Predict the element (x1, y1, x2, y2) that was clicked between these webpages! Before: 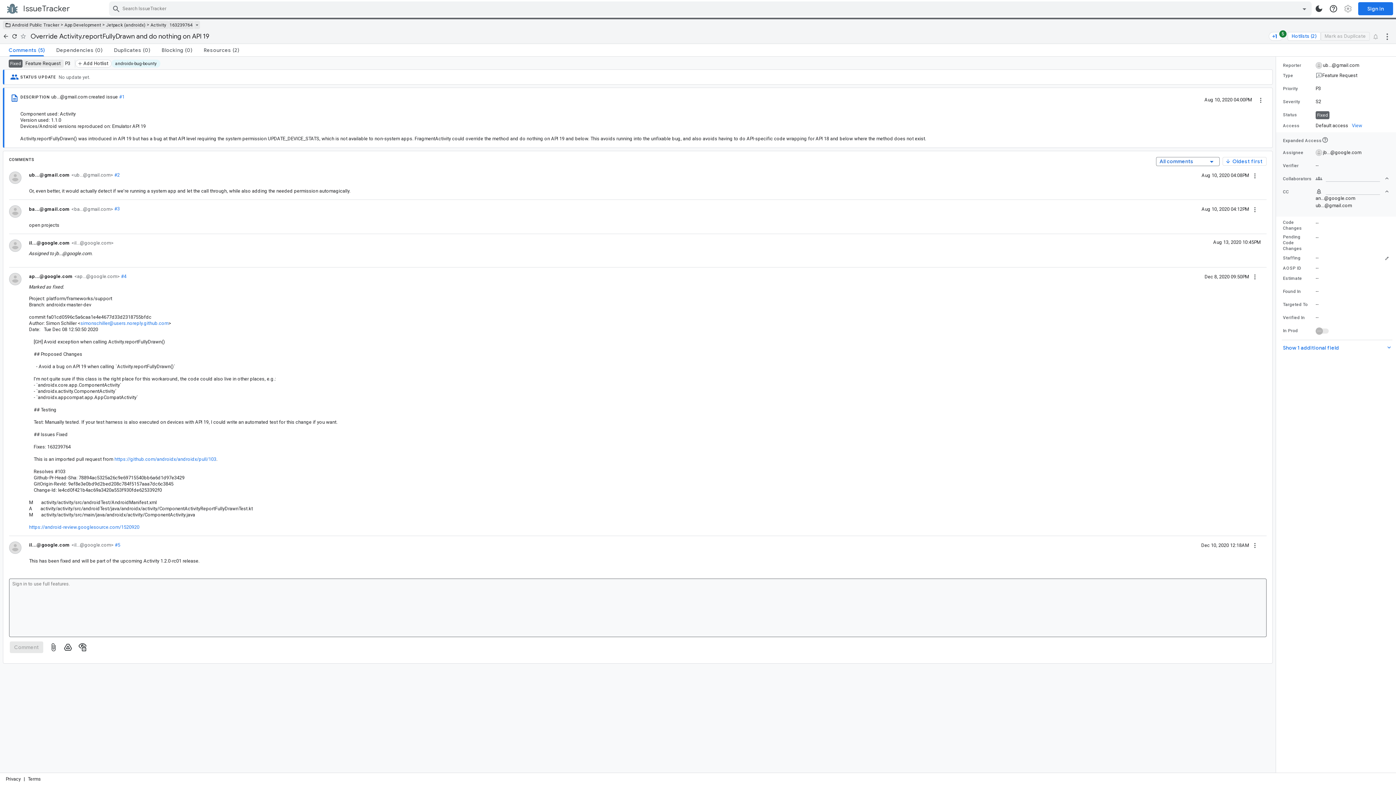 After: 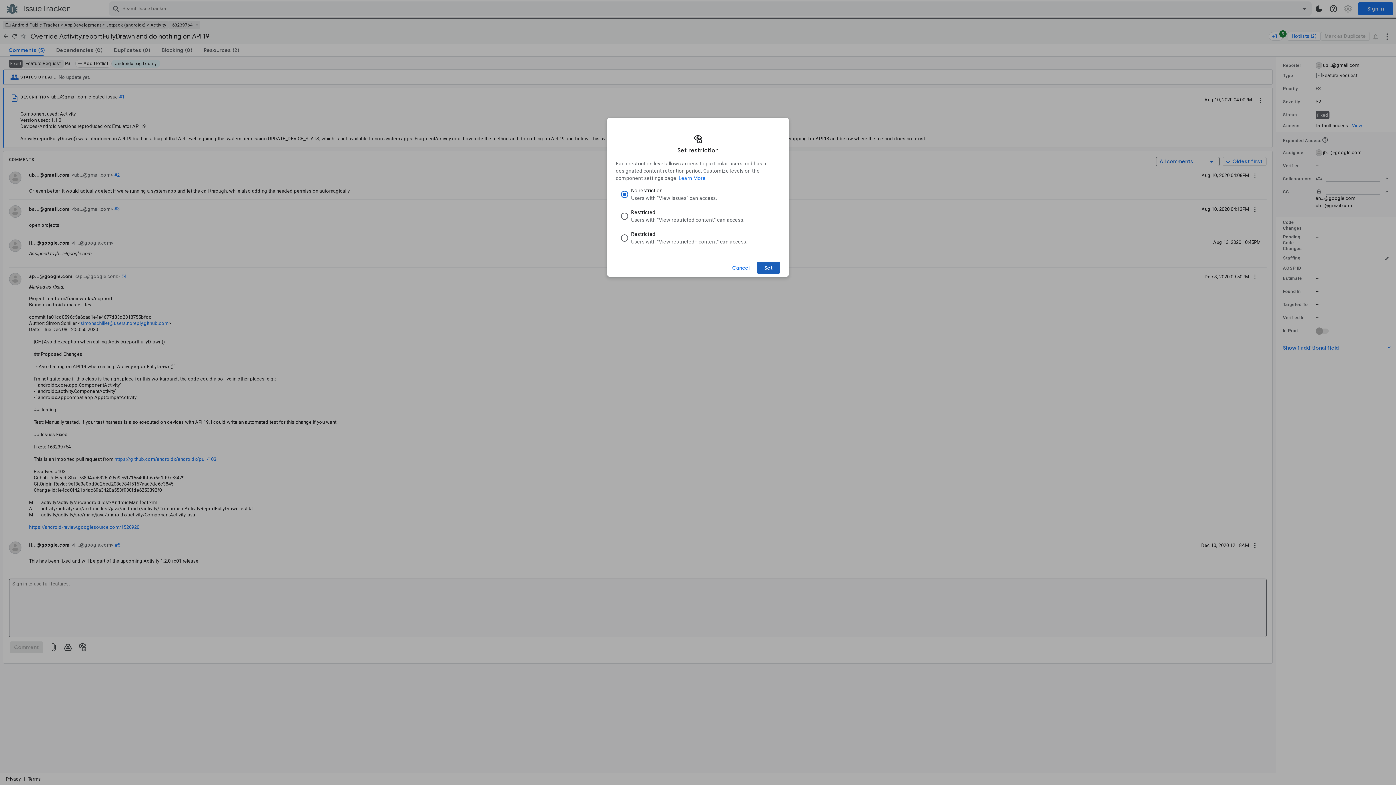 Action: label: Restrict this comment/attachment bbox: (75, 640, 89, 654)